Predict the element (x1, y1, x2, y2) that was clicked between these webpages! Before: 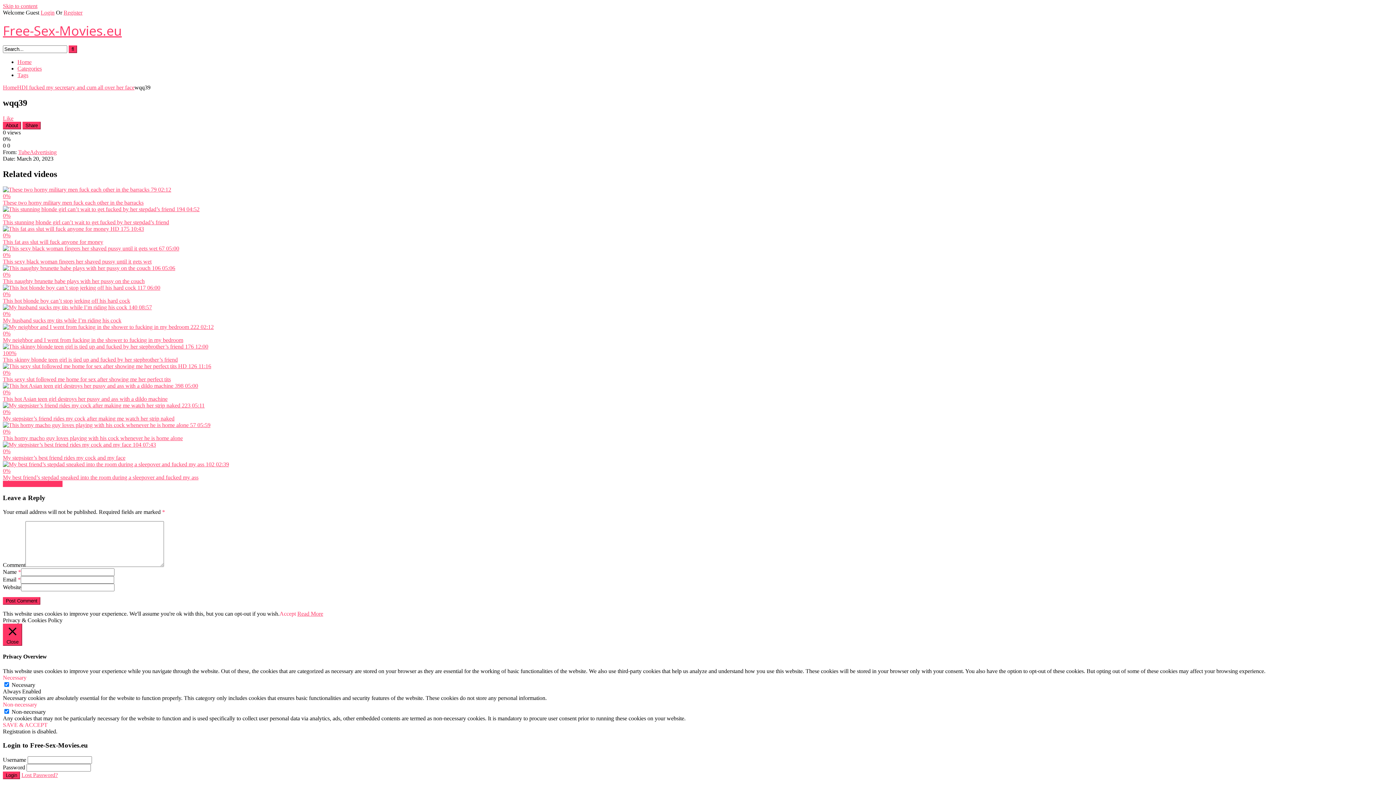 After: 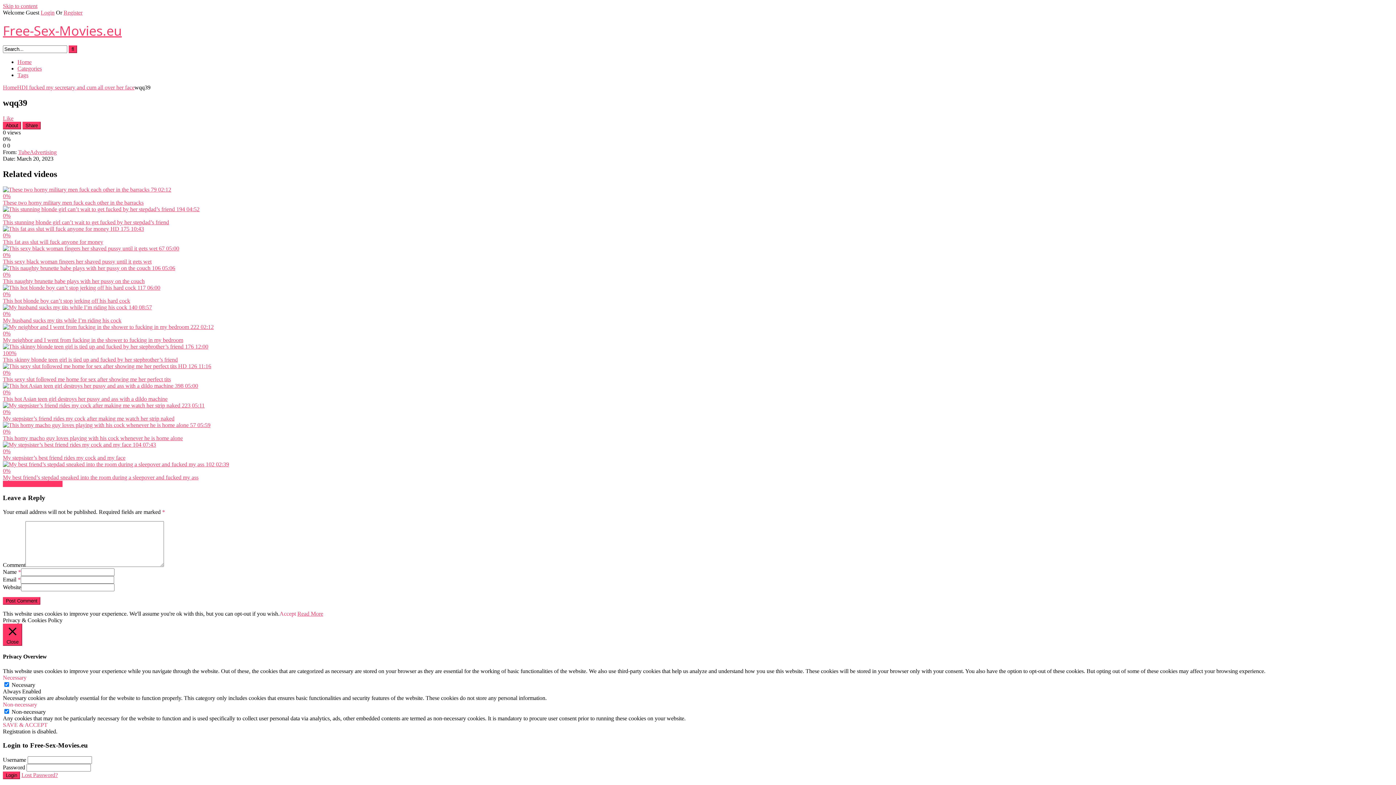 Action: label: Register bbox: (63, 9, 82, 15)